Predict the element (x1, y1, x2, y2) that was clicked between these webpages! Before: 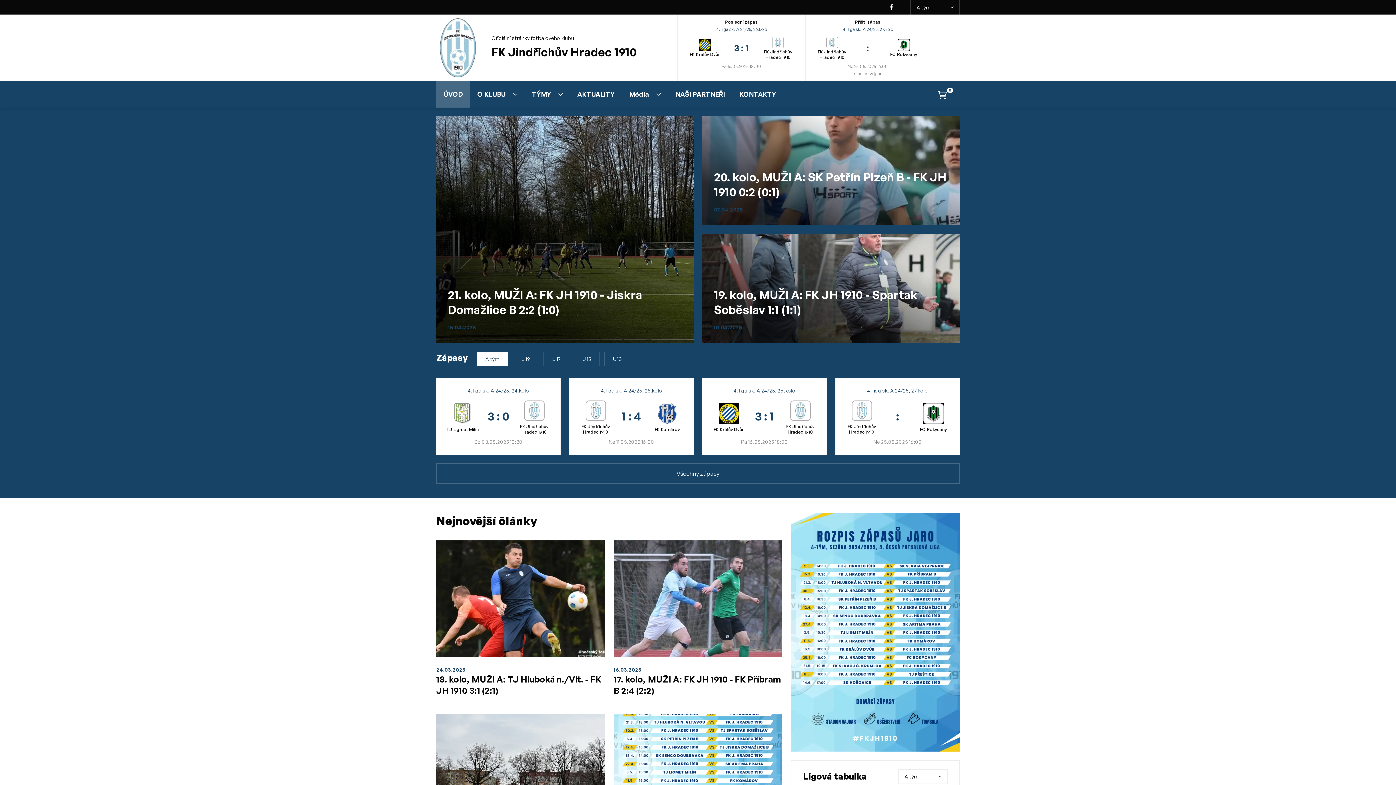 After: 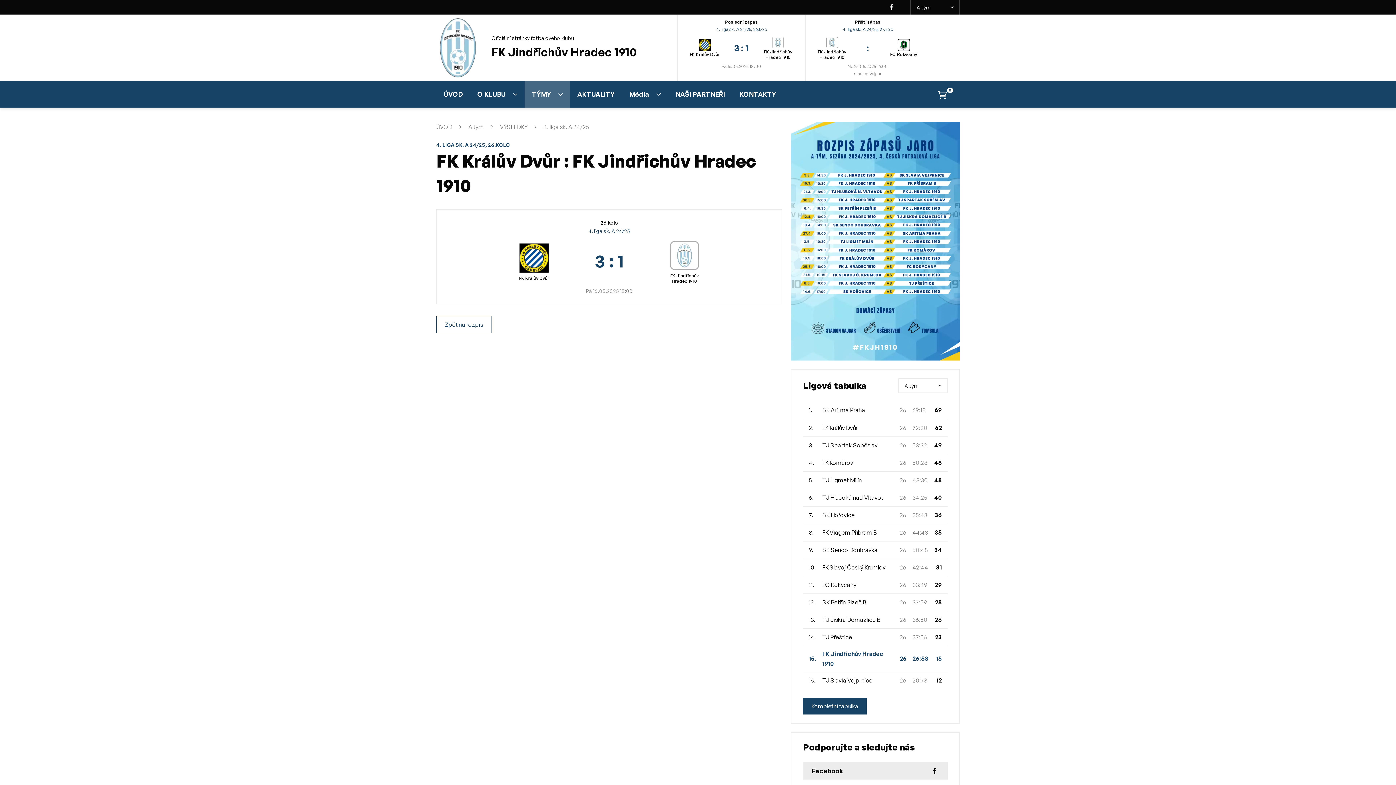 Action: label: Poslední zápas
4. liga sk. A 24/25, 26.kolo
FK Králův Dvůr
3 : 1
FK Jindřichův Hradec 1910
Pá 16.05.2025 18:00 bbox: (677, 14, 805, 81)